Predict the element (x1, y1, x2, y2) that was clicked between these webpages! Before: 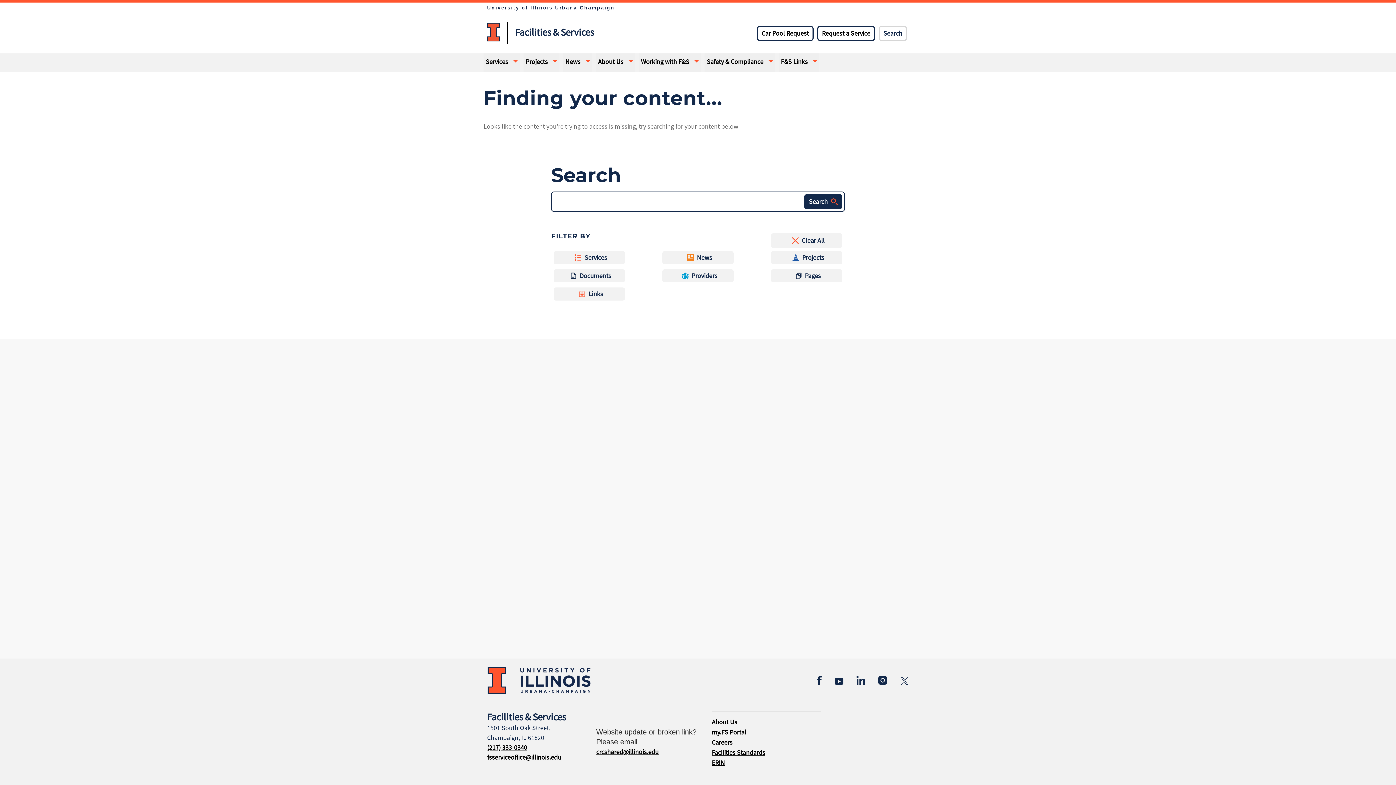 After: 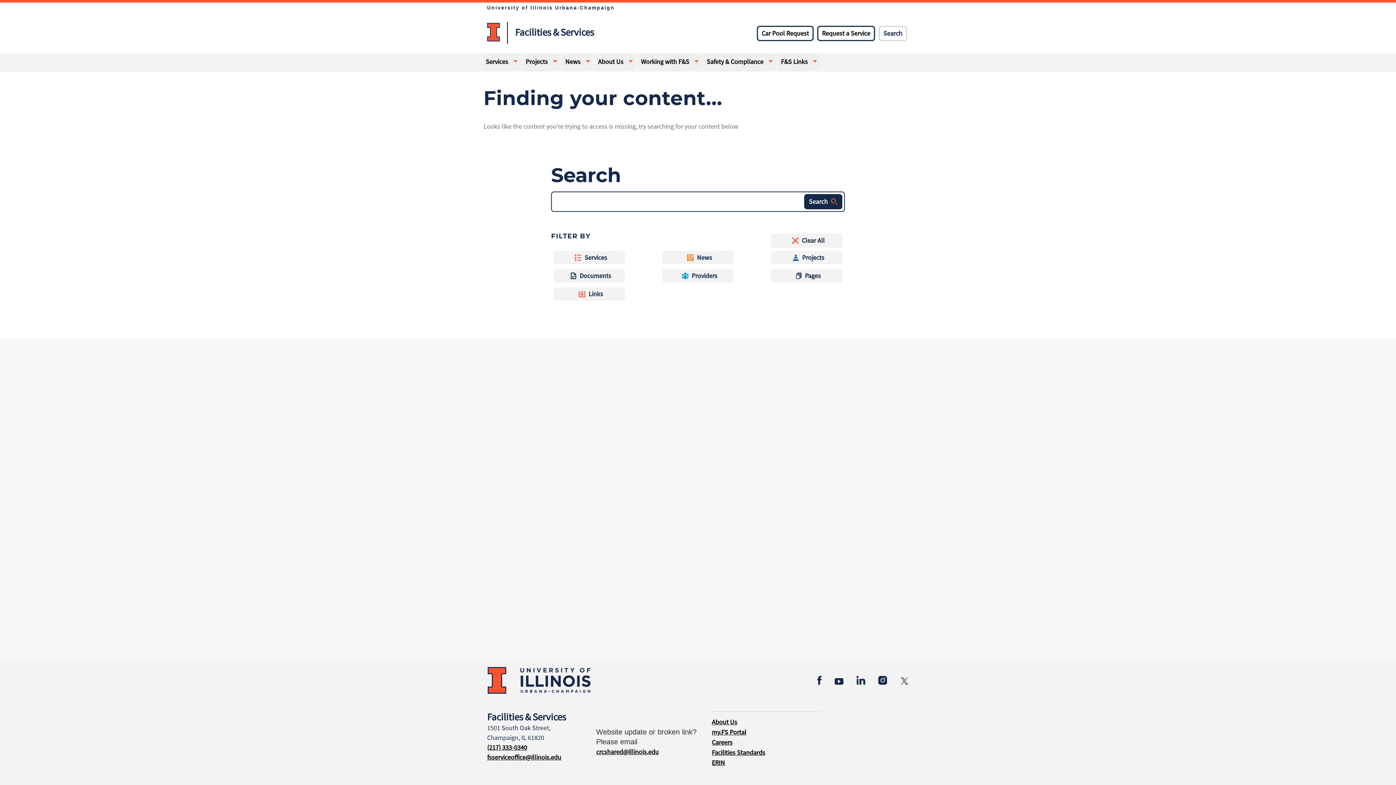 Action: bbox: (487, 743, 527, 752) label: (217) 333-0340